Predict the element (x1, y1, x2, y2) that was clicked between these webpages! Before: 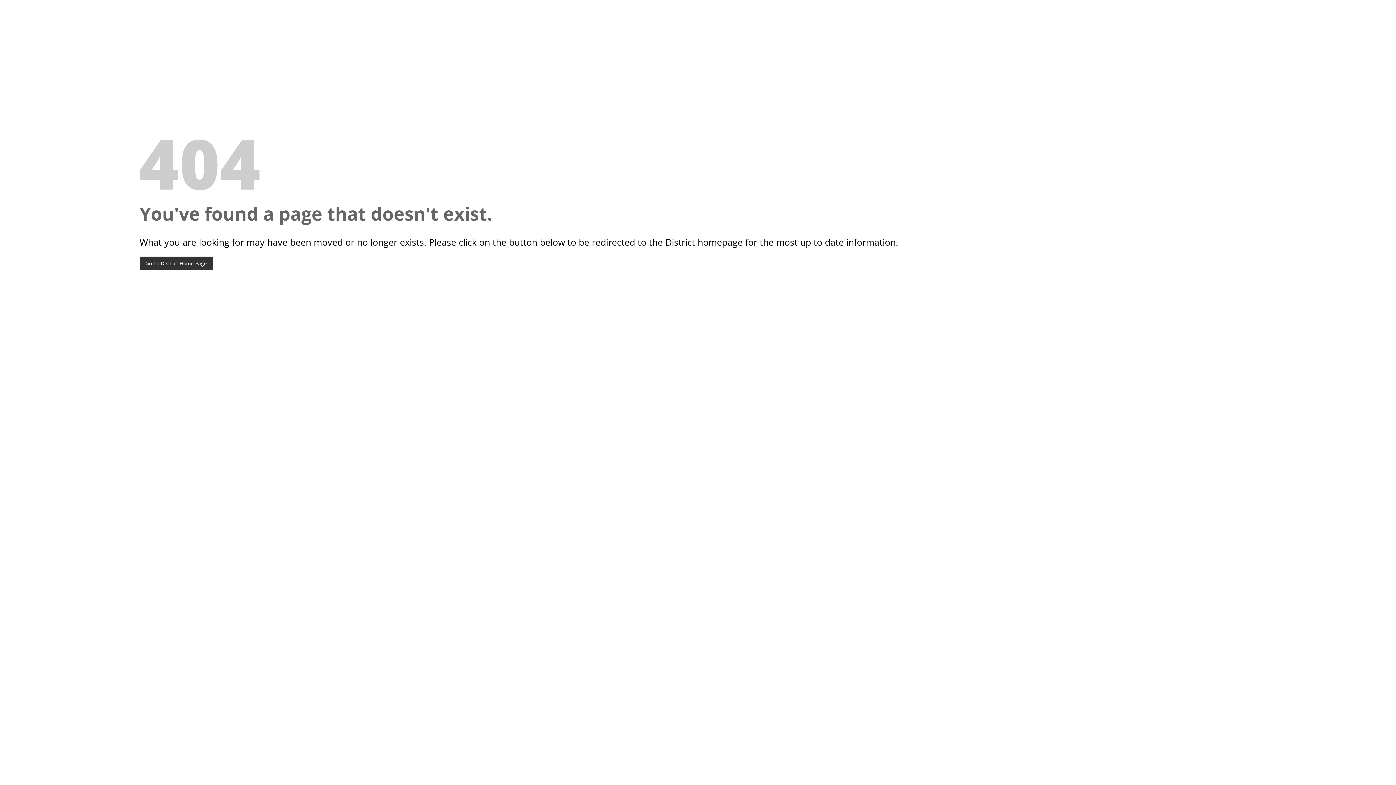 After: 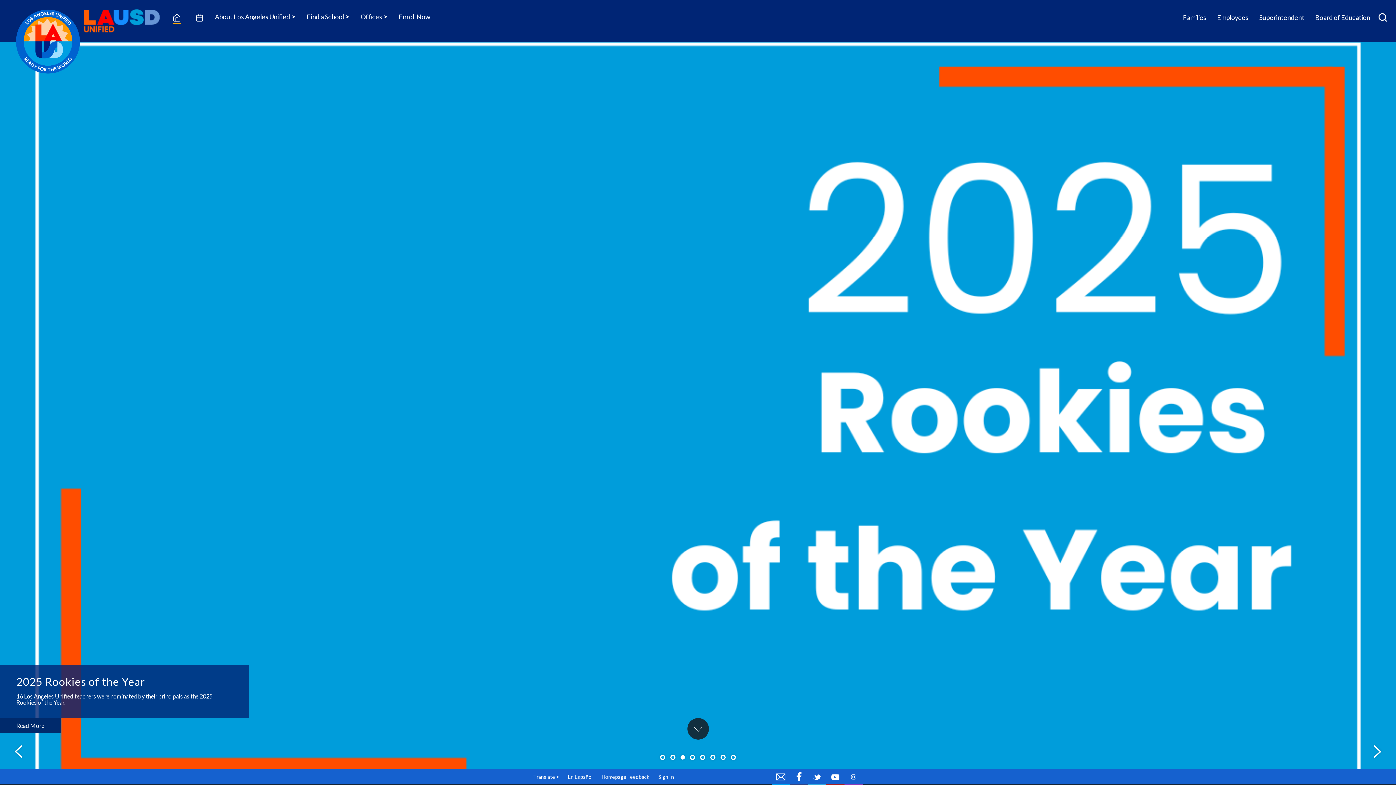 Action: bbox: (139, 256, 212, 270) label: Go To District Home Page